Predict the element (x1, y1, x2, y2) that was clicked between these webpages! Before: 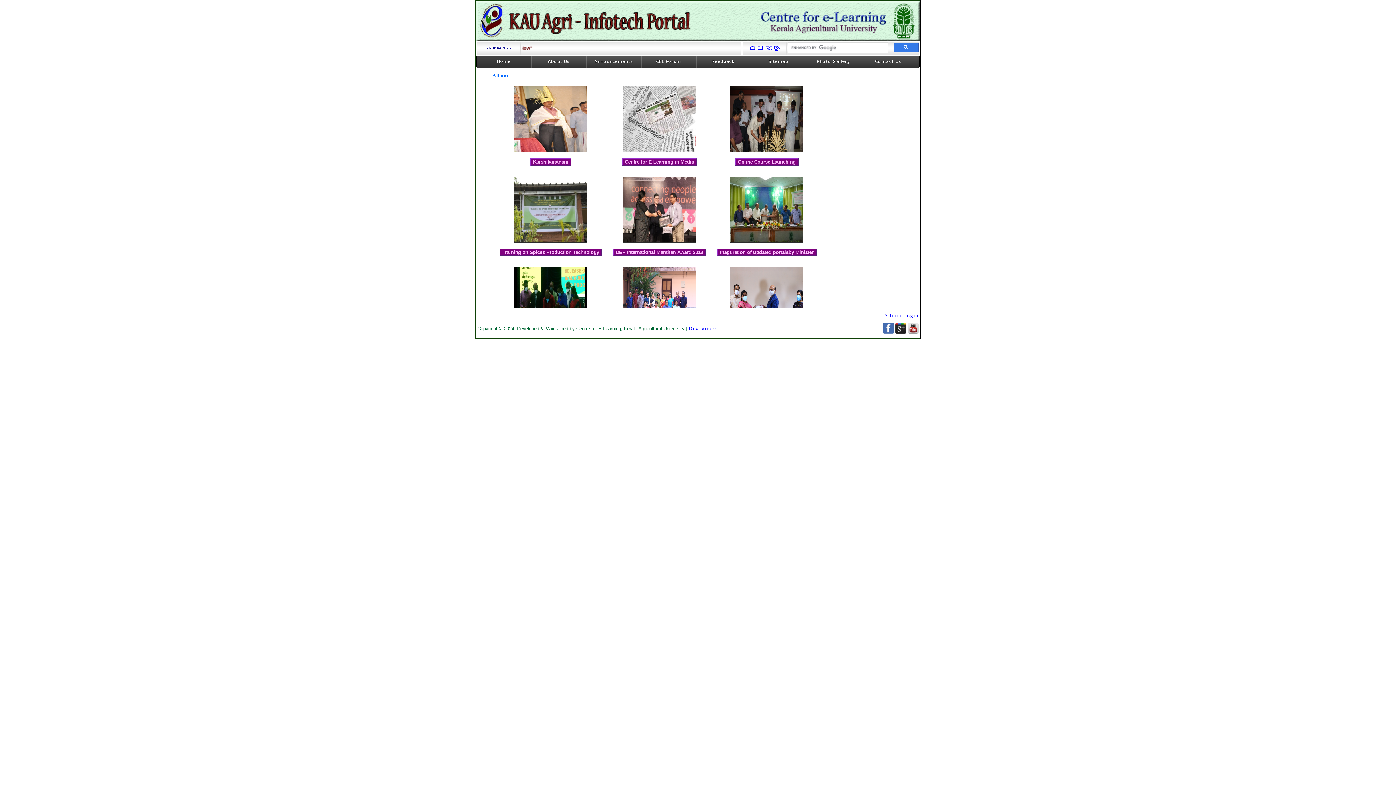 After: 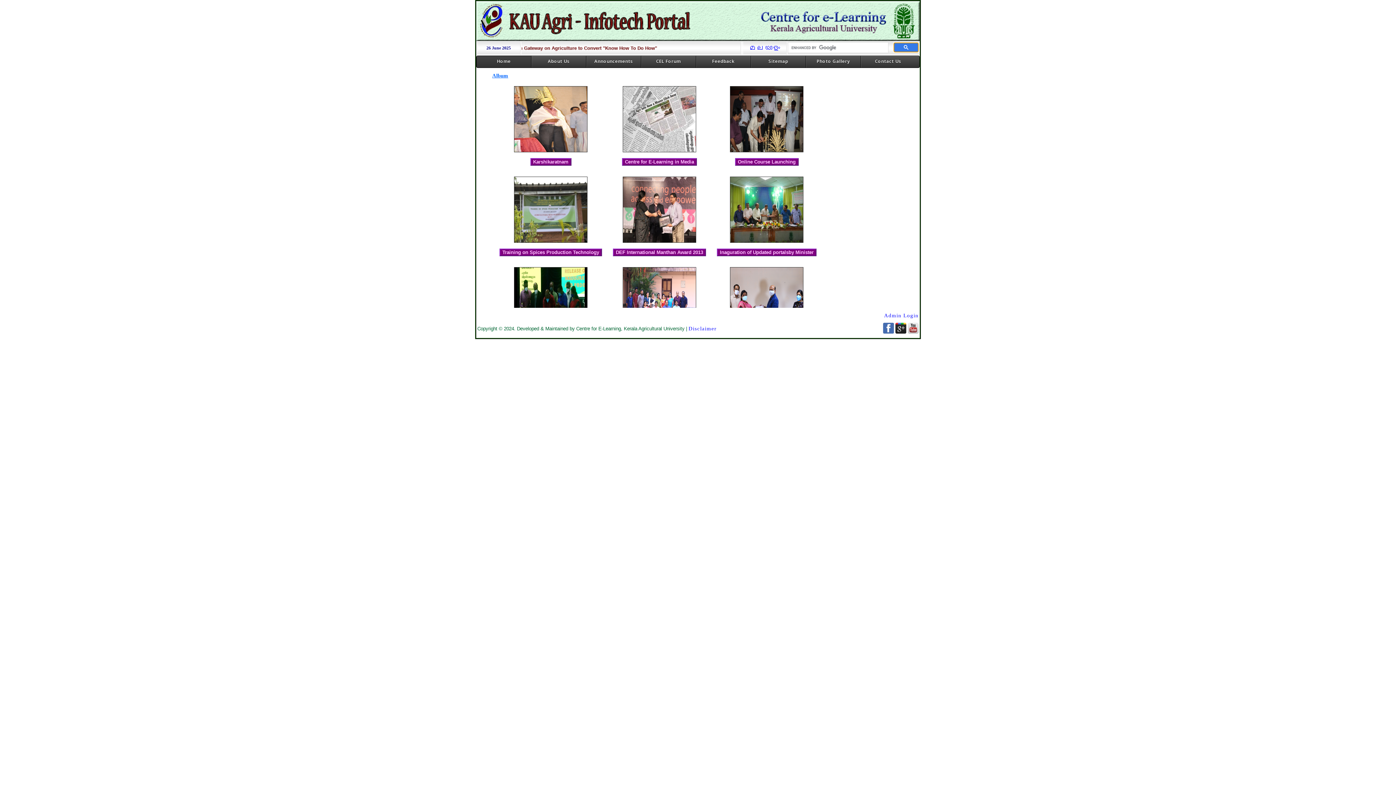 Action: bbox: (893, 42, 918, 52)